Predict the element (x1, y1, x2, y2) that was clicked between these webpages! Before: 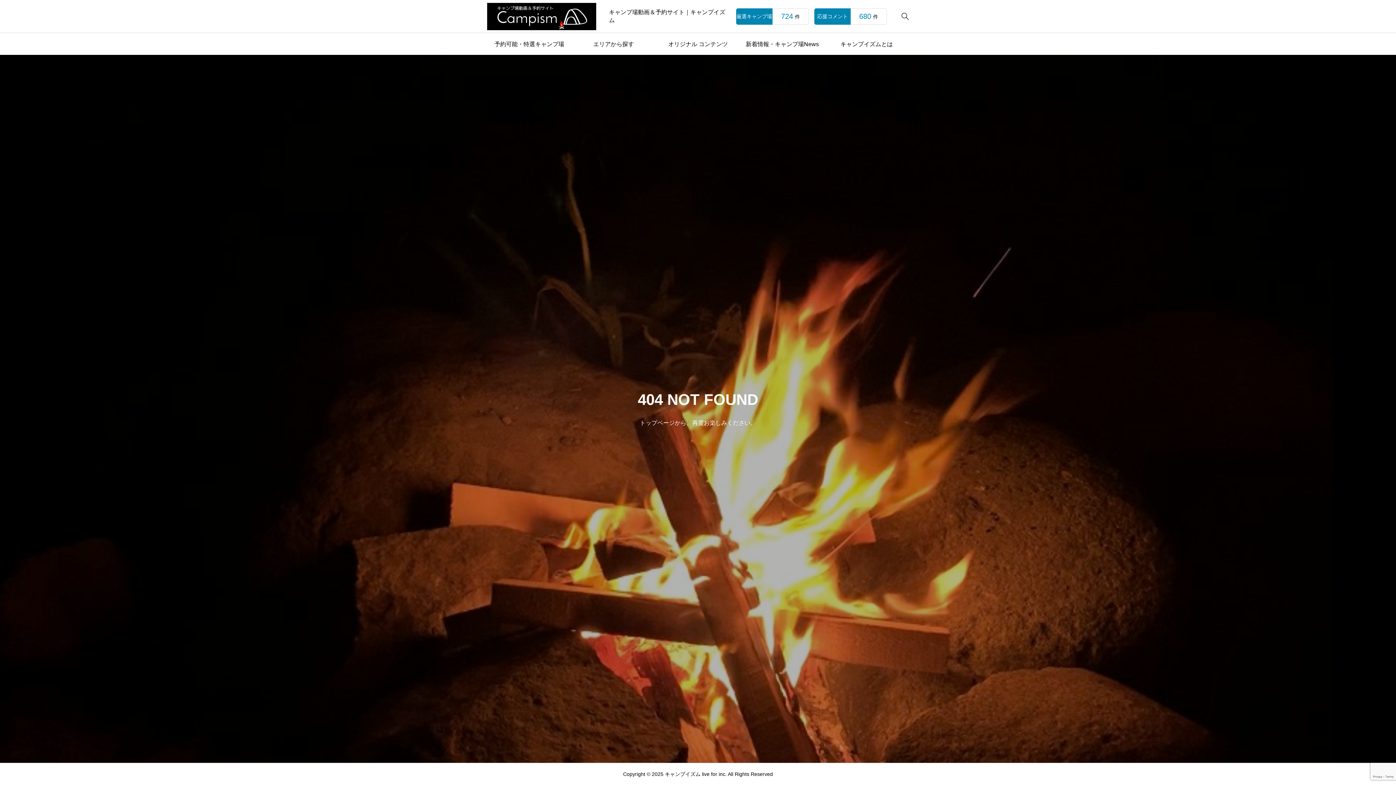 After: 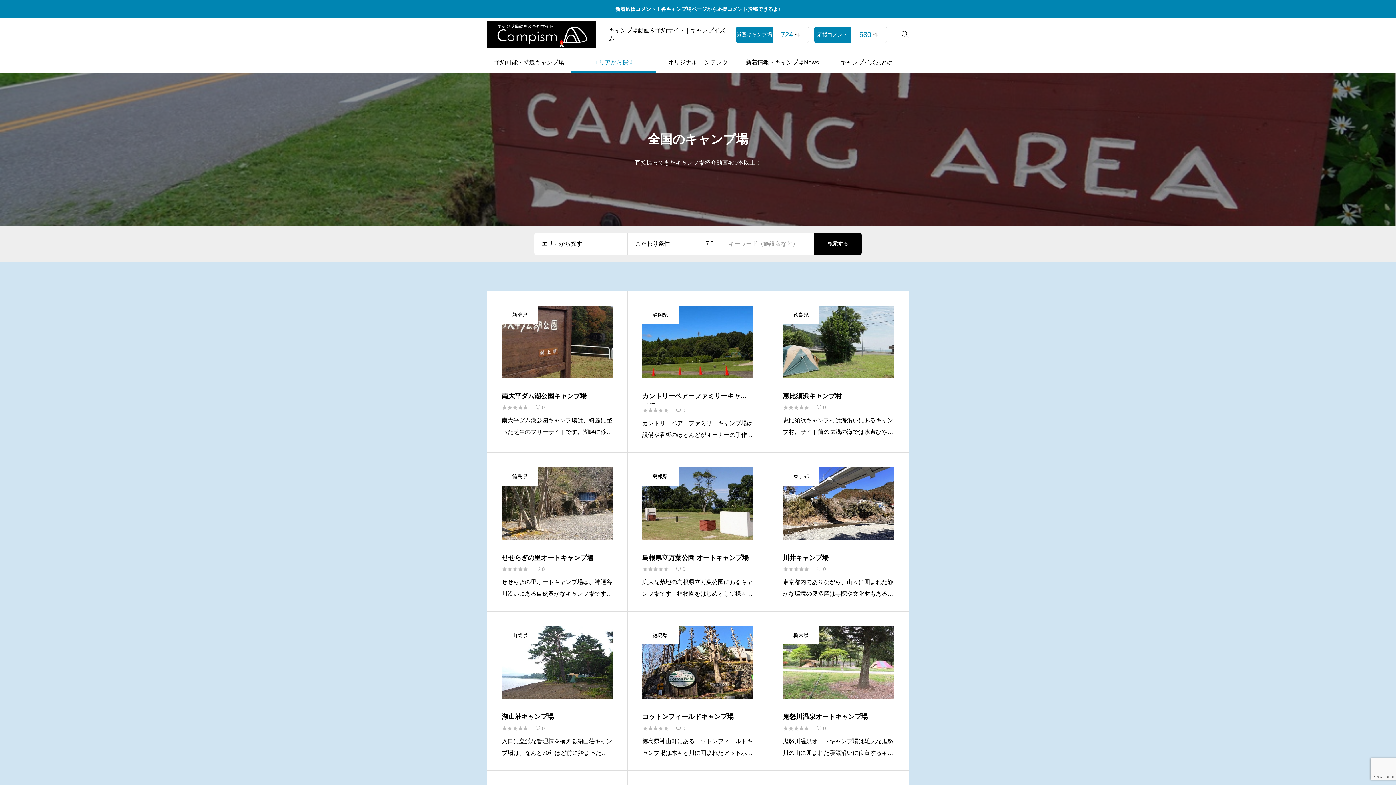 Action: bbox: (571, 33, 656, 54) label: エリアから探す